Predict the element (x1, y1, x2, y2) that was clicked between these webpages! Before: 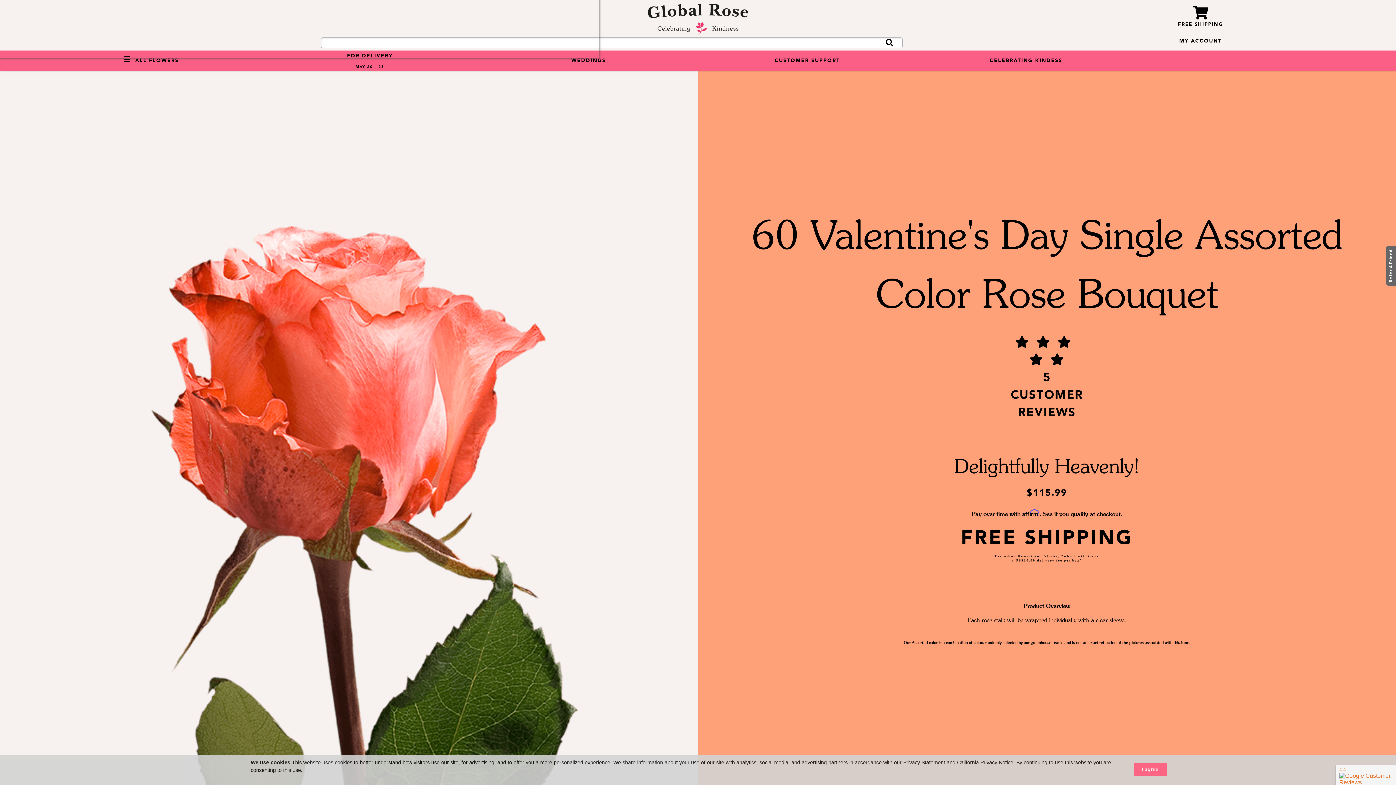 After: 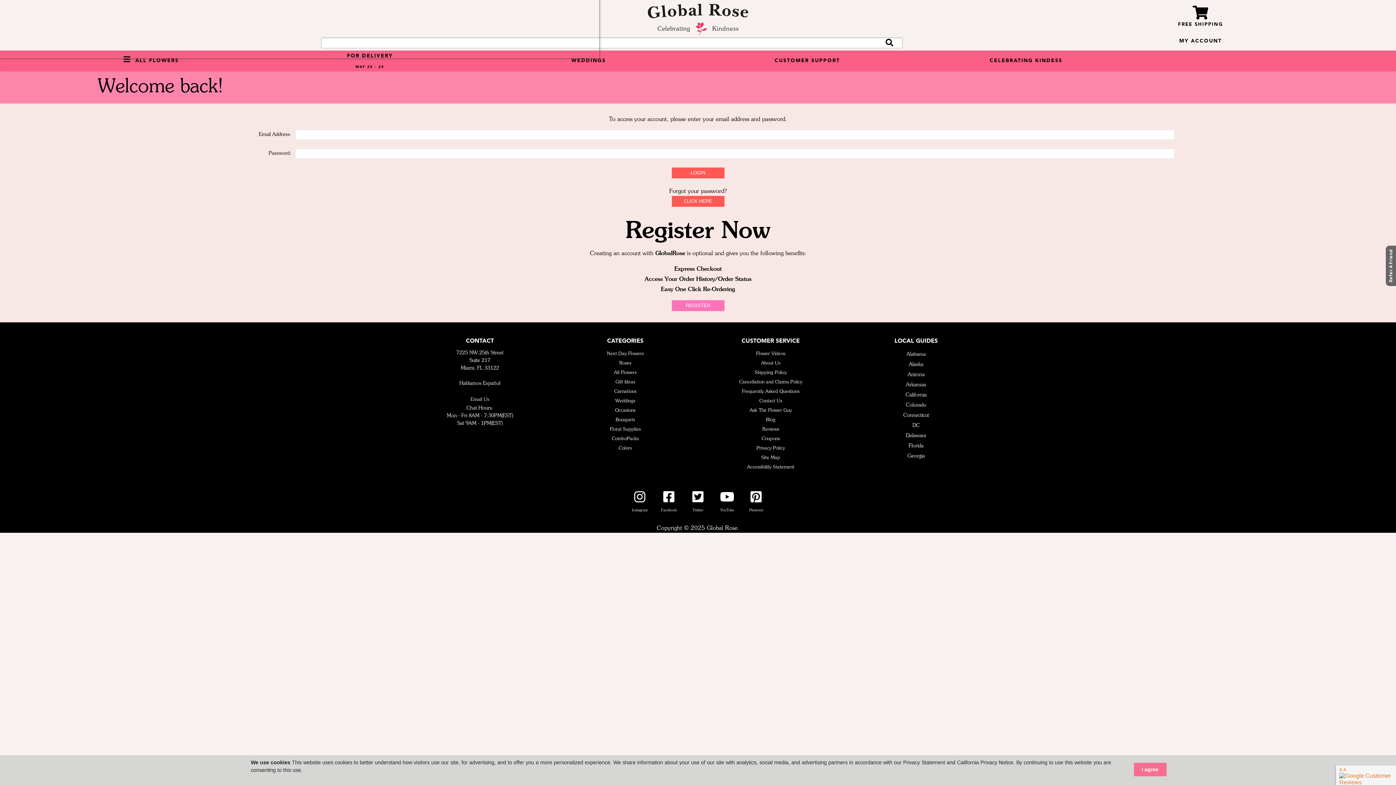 Action: label: MY ACCOUNT bbox: (1179, 38, 1222, 43)